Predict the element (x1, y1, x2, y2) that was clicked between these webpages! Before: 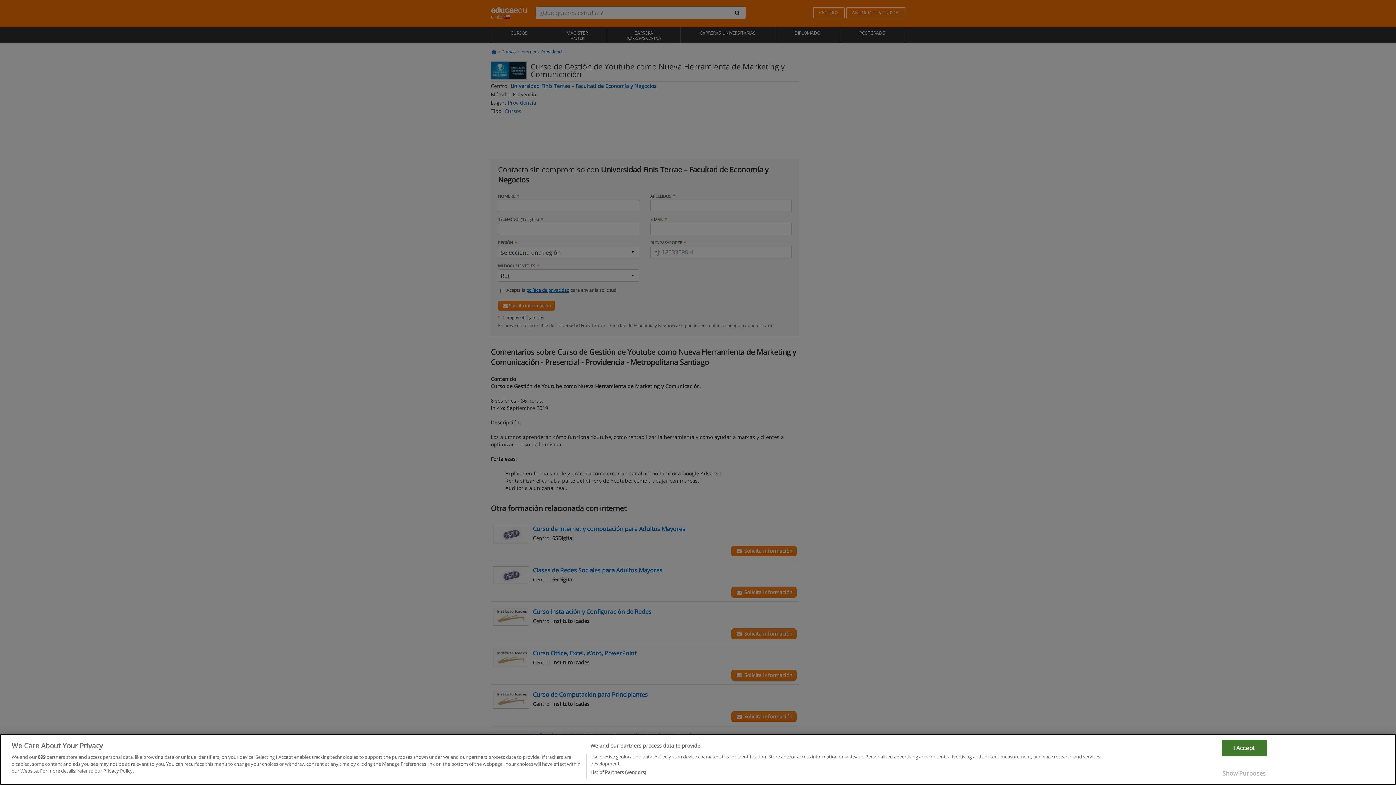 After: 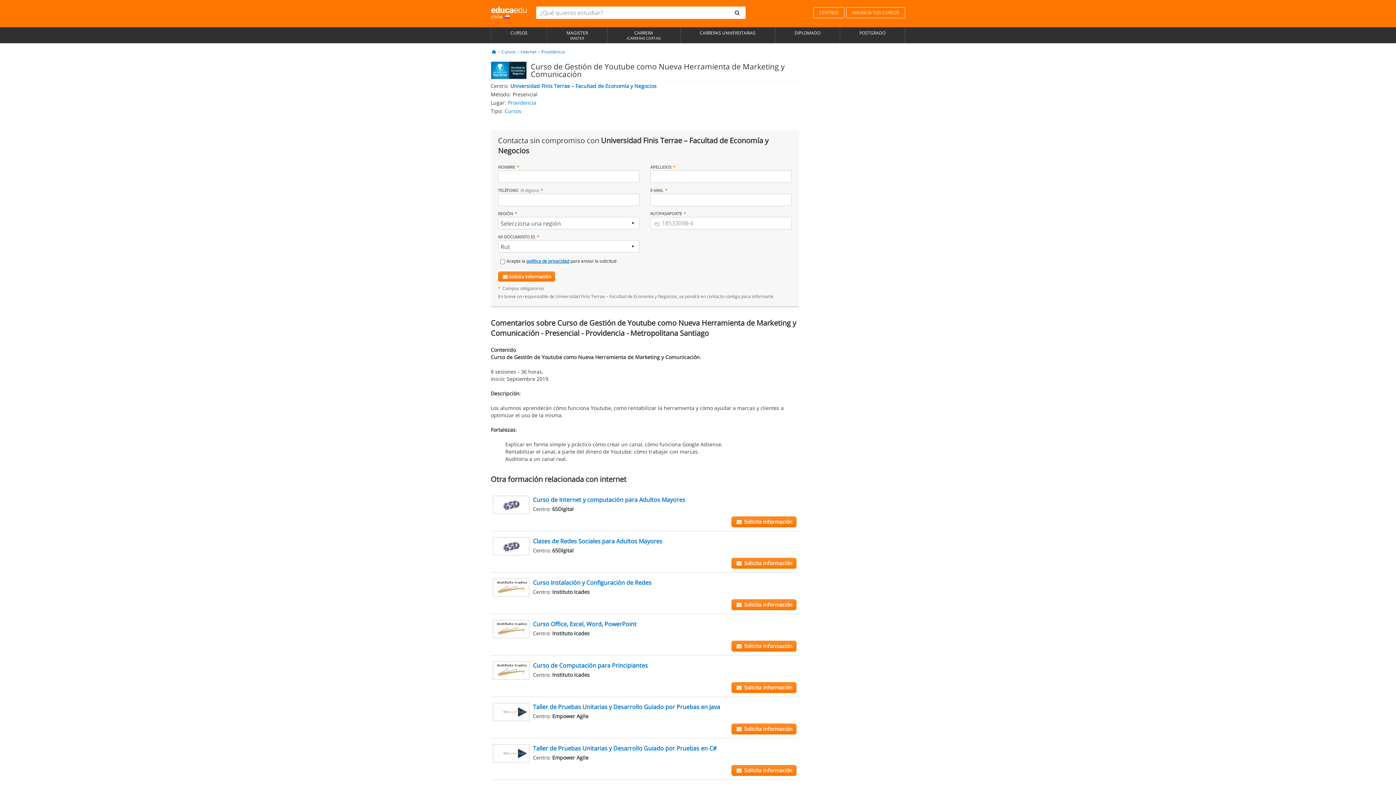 Action: bbox: (1221, 762, 1267, 779) label: I Accept